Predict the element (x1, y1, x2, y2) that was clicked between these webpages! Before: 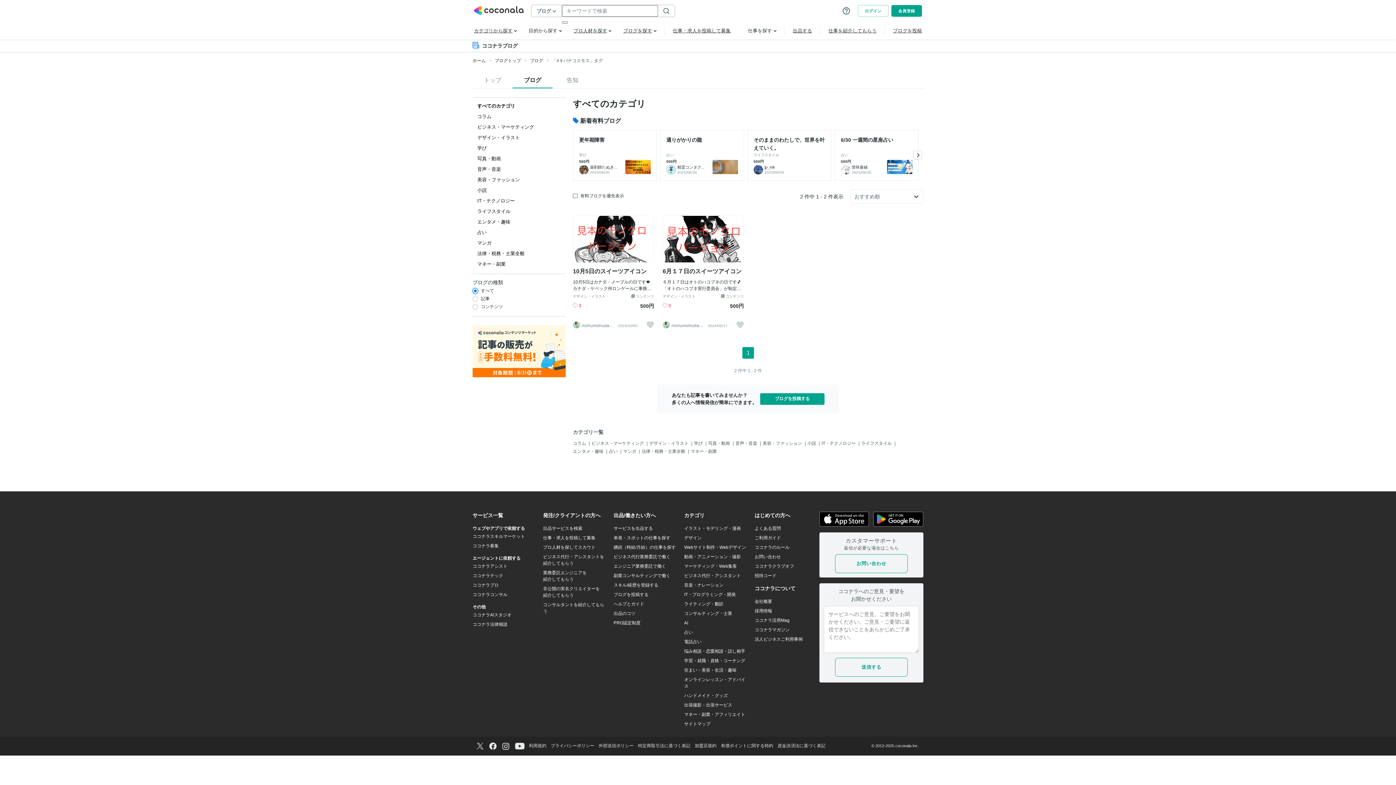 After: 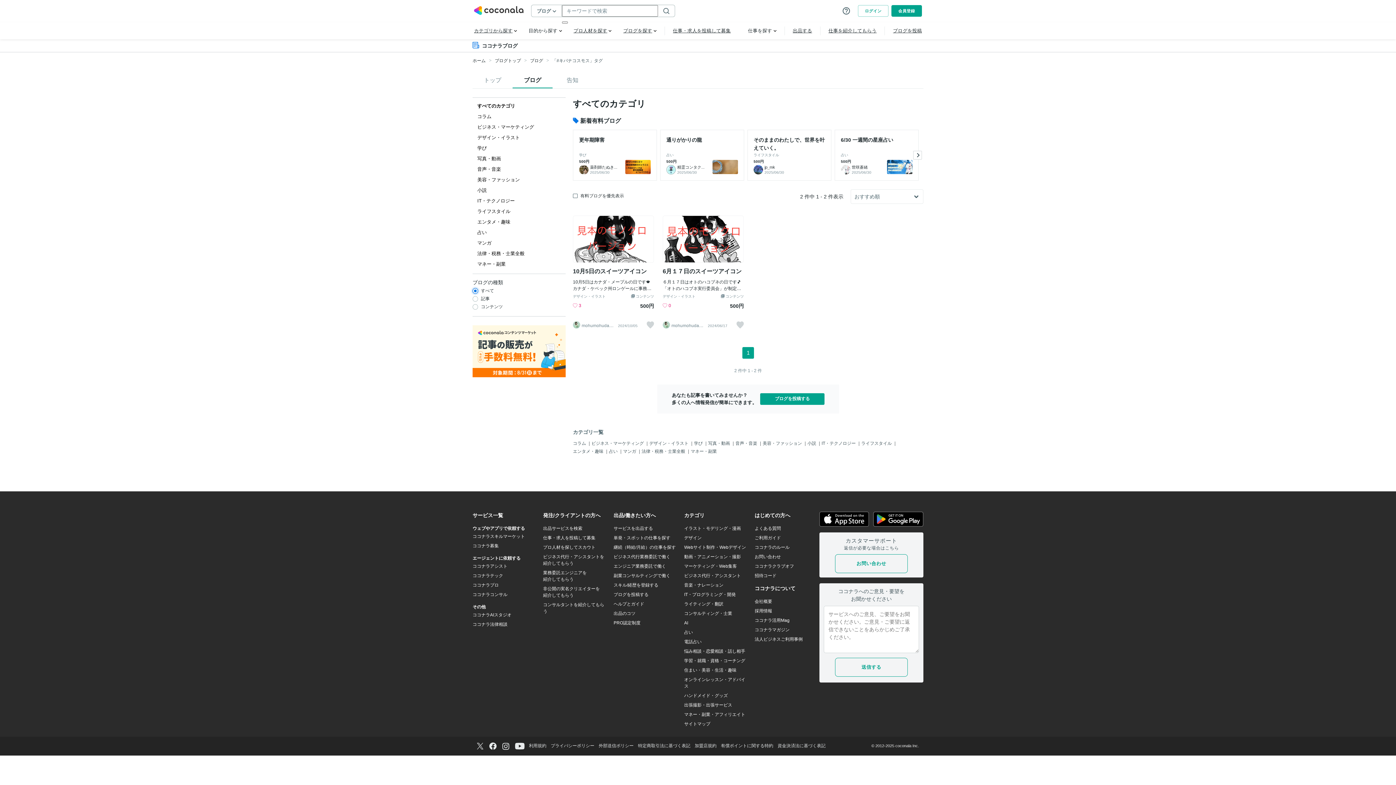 Action: bbox: (515, 741, 524, 748)